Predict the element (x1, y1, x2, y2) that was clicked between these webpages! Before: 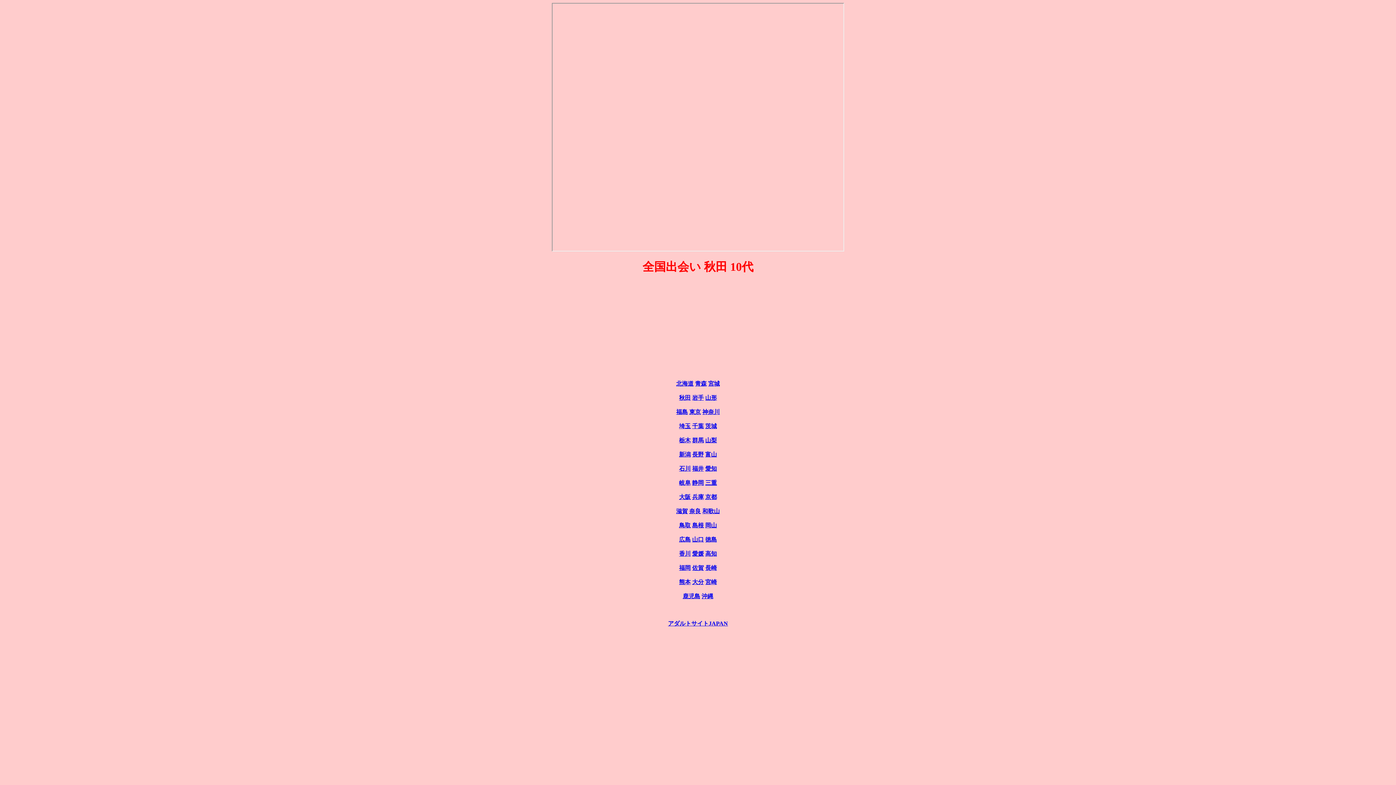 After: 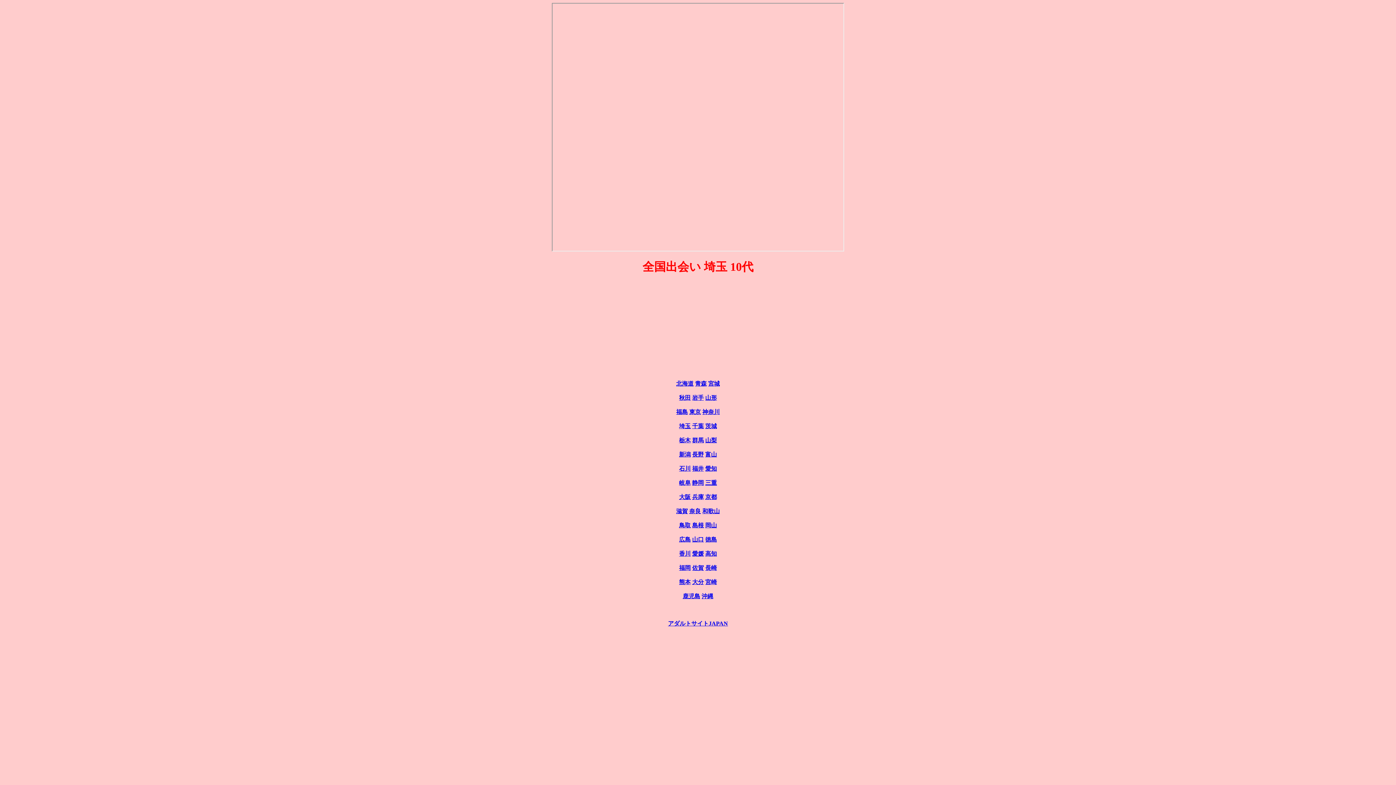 Action: bbox: (679, 423, 690, 429) label: 埼玉